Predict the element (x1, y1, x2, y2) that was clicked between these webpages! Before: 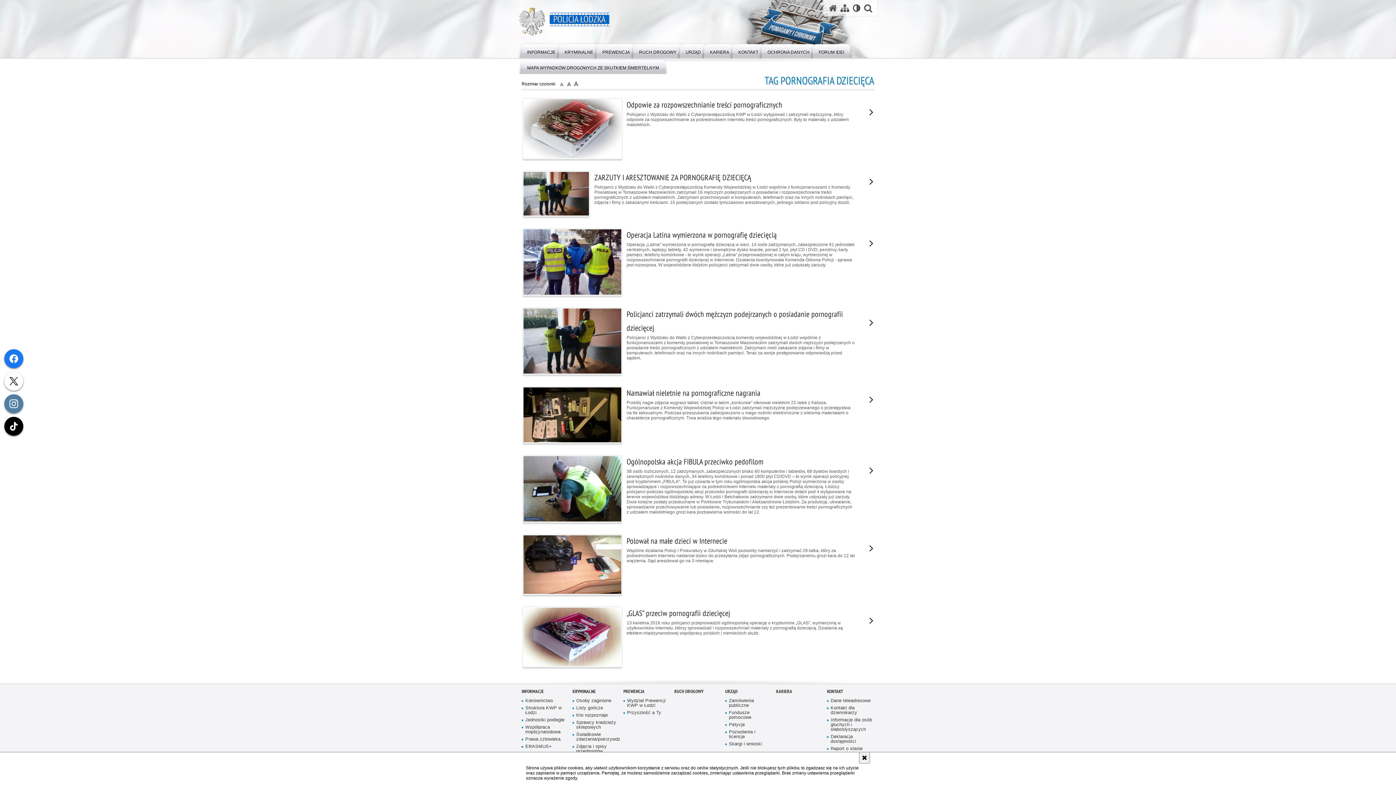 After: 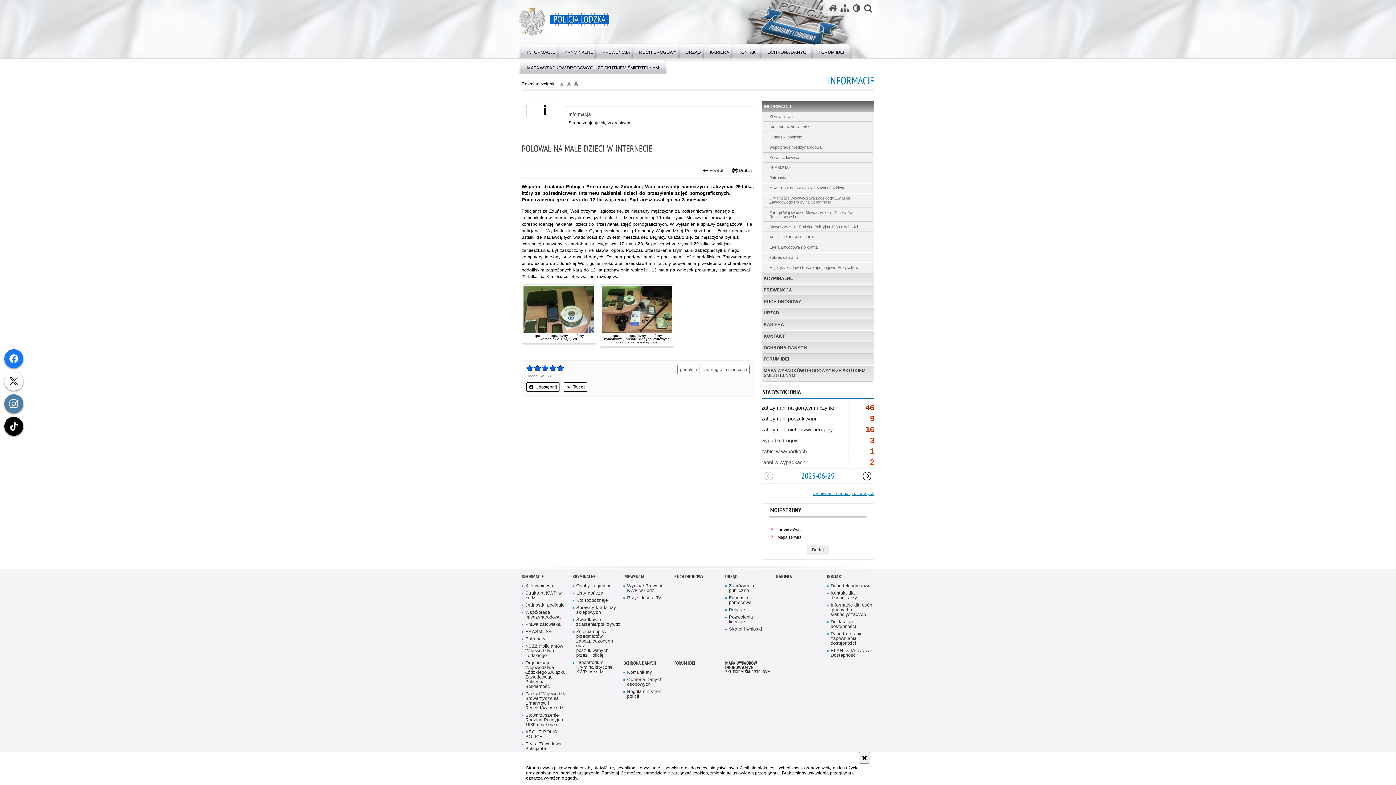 Action: label: Polował na małe dzieci w Internecie
Wspólne działania Policji i Prokuratury w Zduńskiej Woli pozwoliły namierzyć i zatrzymać 29-latka, który za pośrednictwem Internetu nakłaniał dzieci do przesyłania zdjęć pornograficznych. Podejrzanemu grozi kara do 12 lat więzienia. Sąd aresztował go na 3 miesiące. bbox: (521, 533, 856, 597)